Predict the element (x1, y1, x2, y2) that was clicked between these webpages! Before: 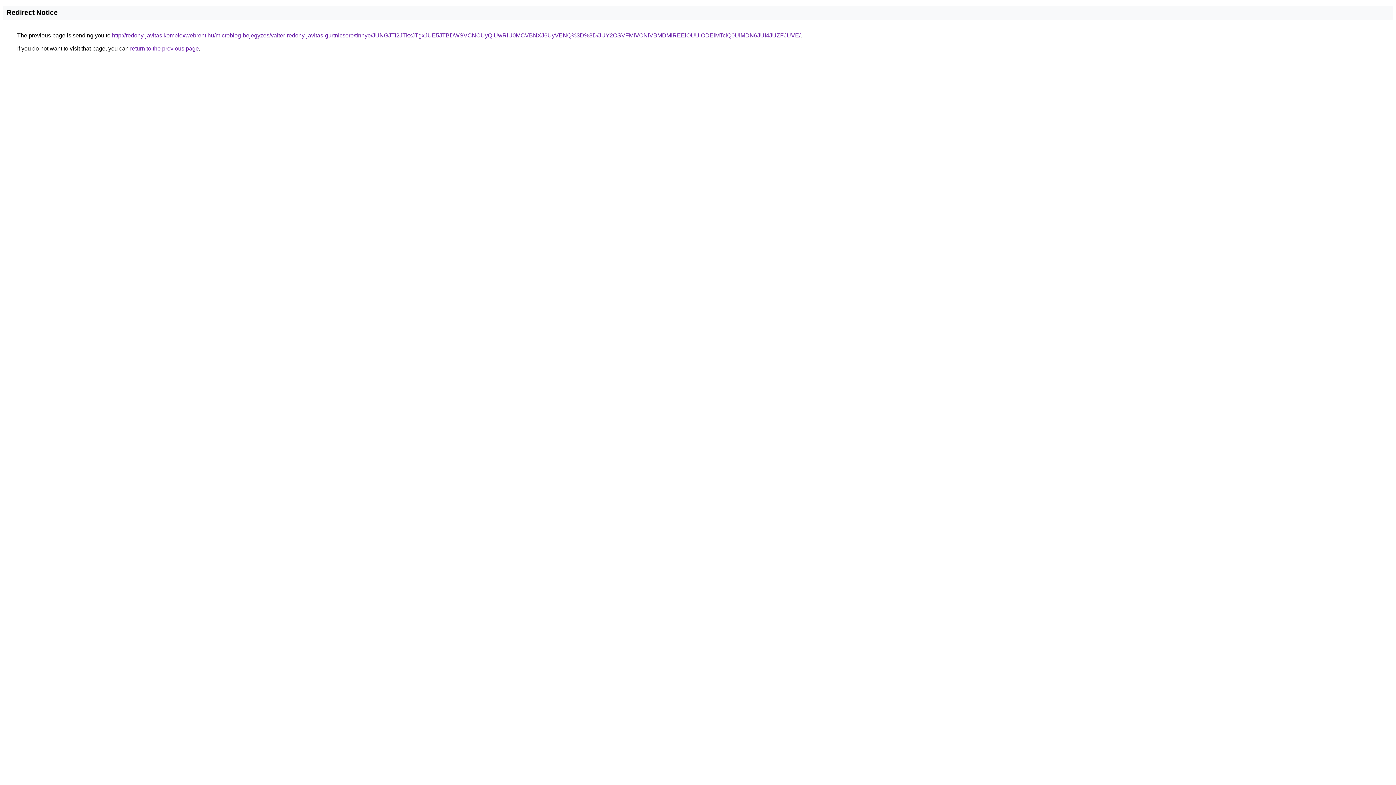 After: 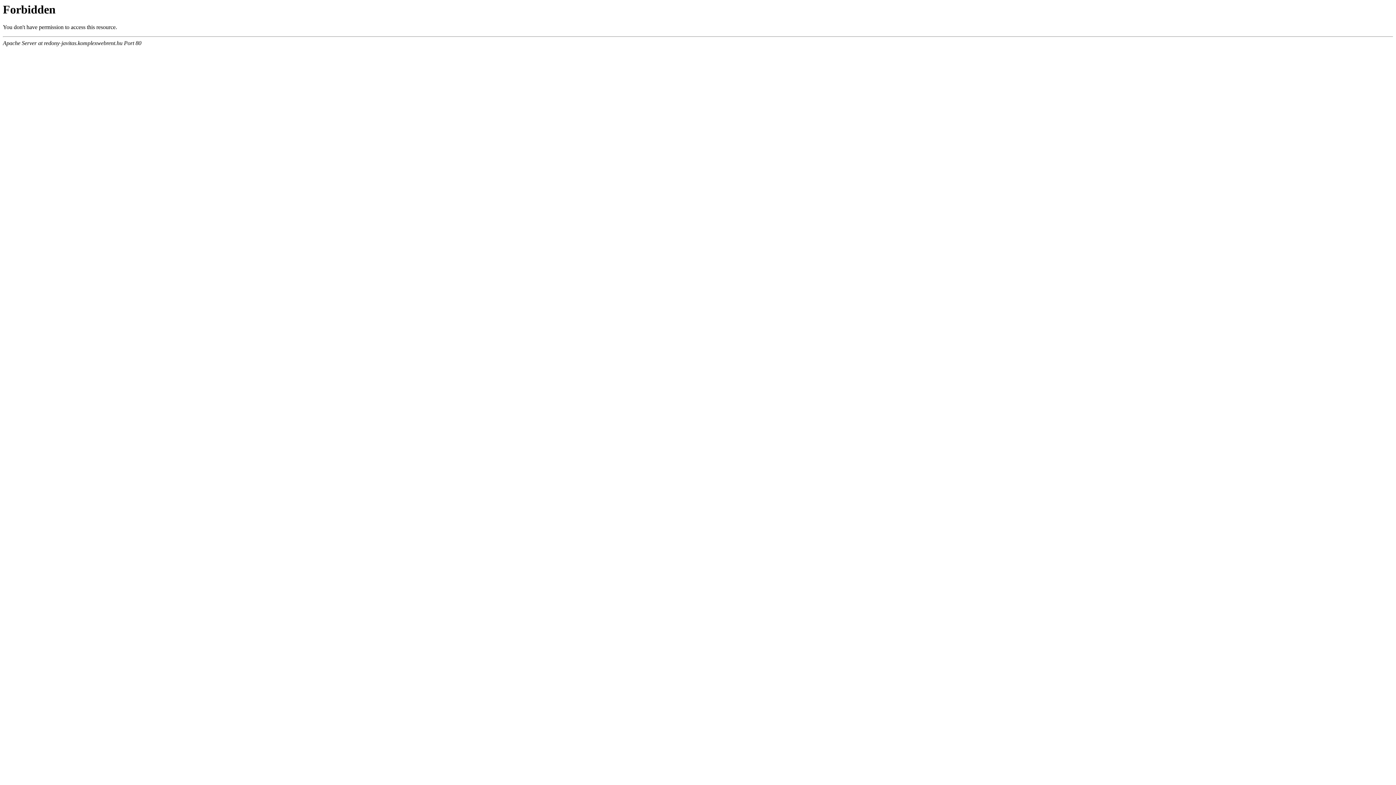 Action: label: http://redony-javitas.komplexwebrent.hu/microblog-bejegyzes/valter-redony-javitas-gurtnicsere/tinnye/JUNGJTI2JTkxJTgxJUE5JTBDWSVCNCUyQiUwRiU0MCVBNXJ6UyVENQ%3D%3D/JUY2OSVFMiVCNiVBMDMlREElOUUlODElMTclQ0UlMDN6JUI4JUZFJUVE/ bbox: (112, 32, 800, 38)